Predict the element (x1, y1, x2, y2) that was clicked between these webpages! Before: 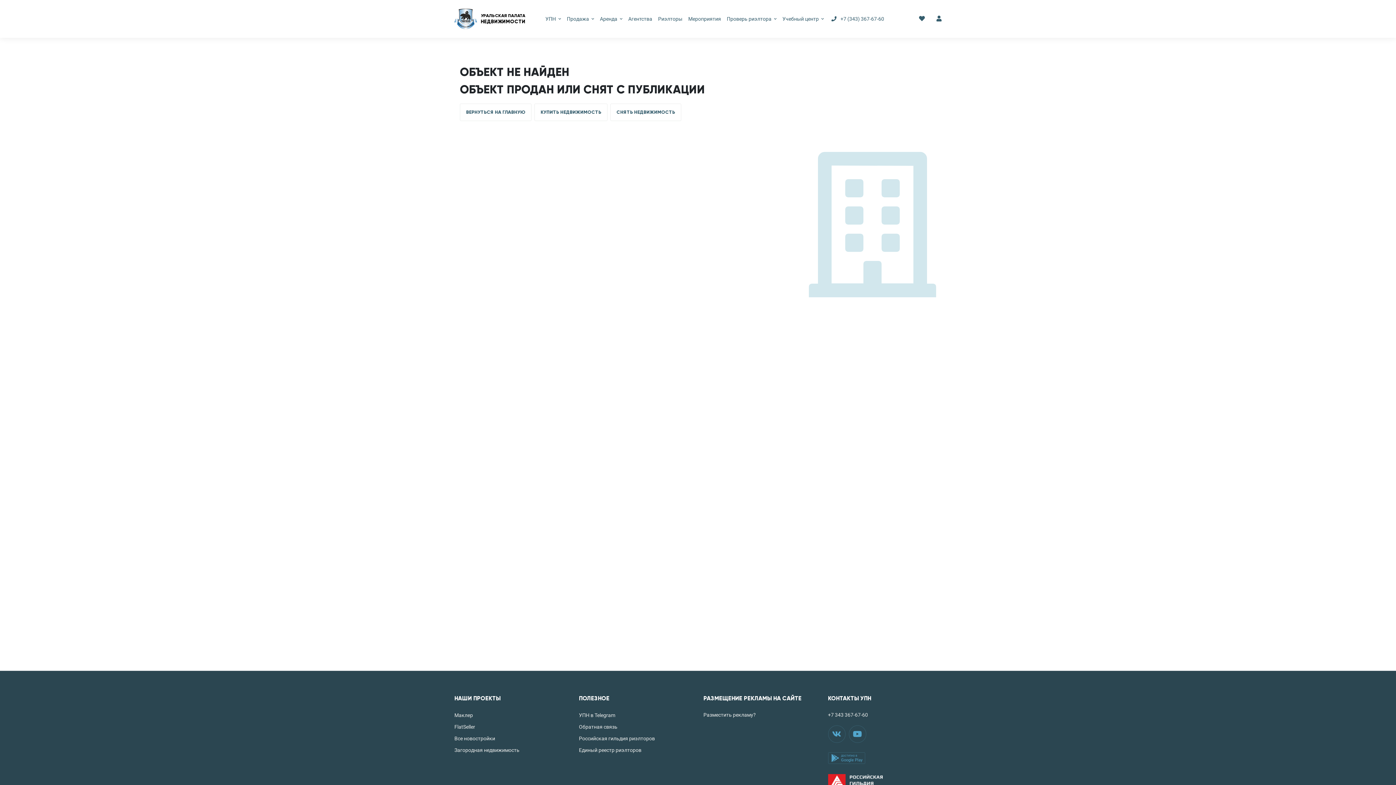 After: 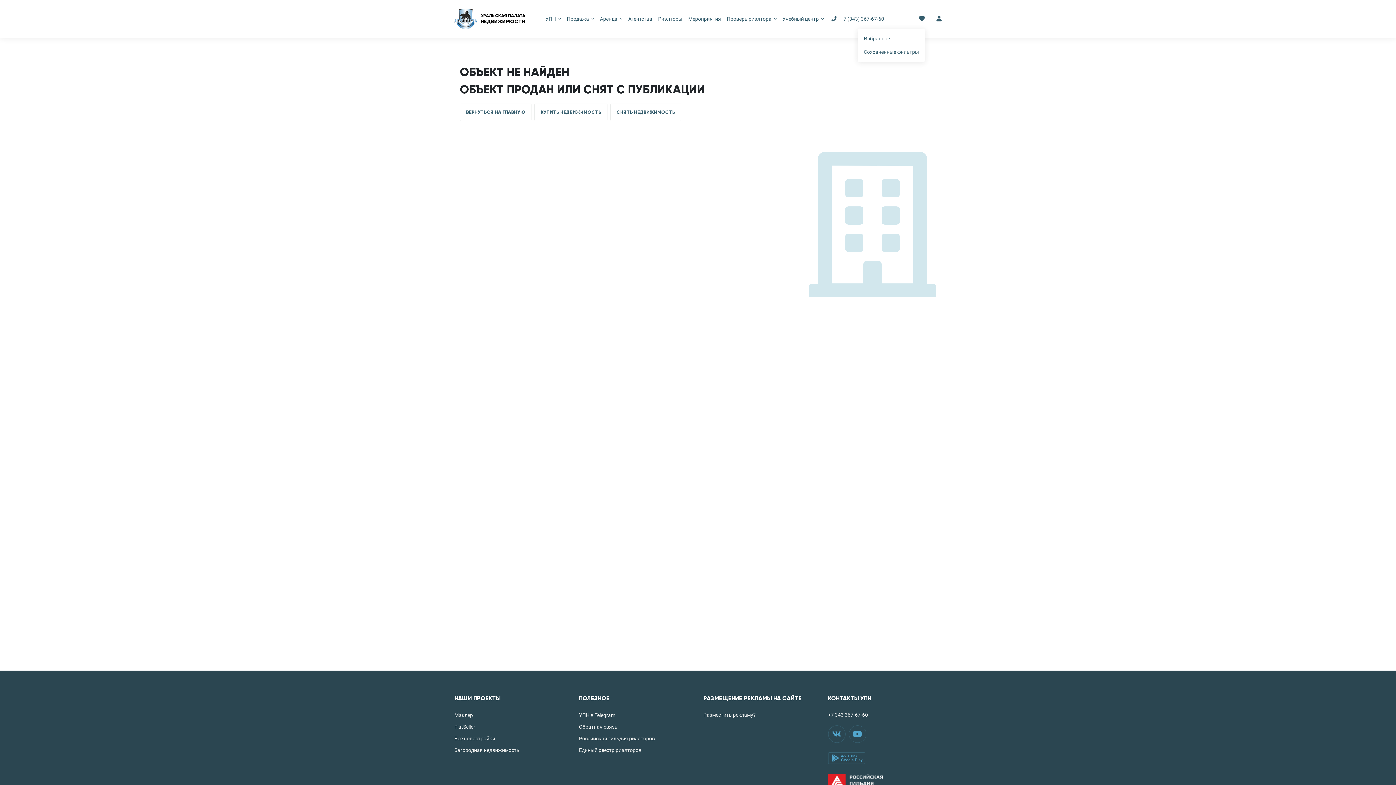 Action: bbox: (919, 5, 925, 32)